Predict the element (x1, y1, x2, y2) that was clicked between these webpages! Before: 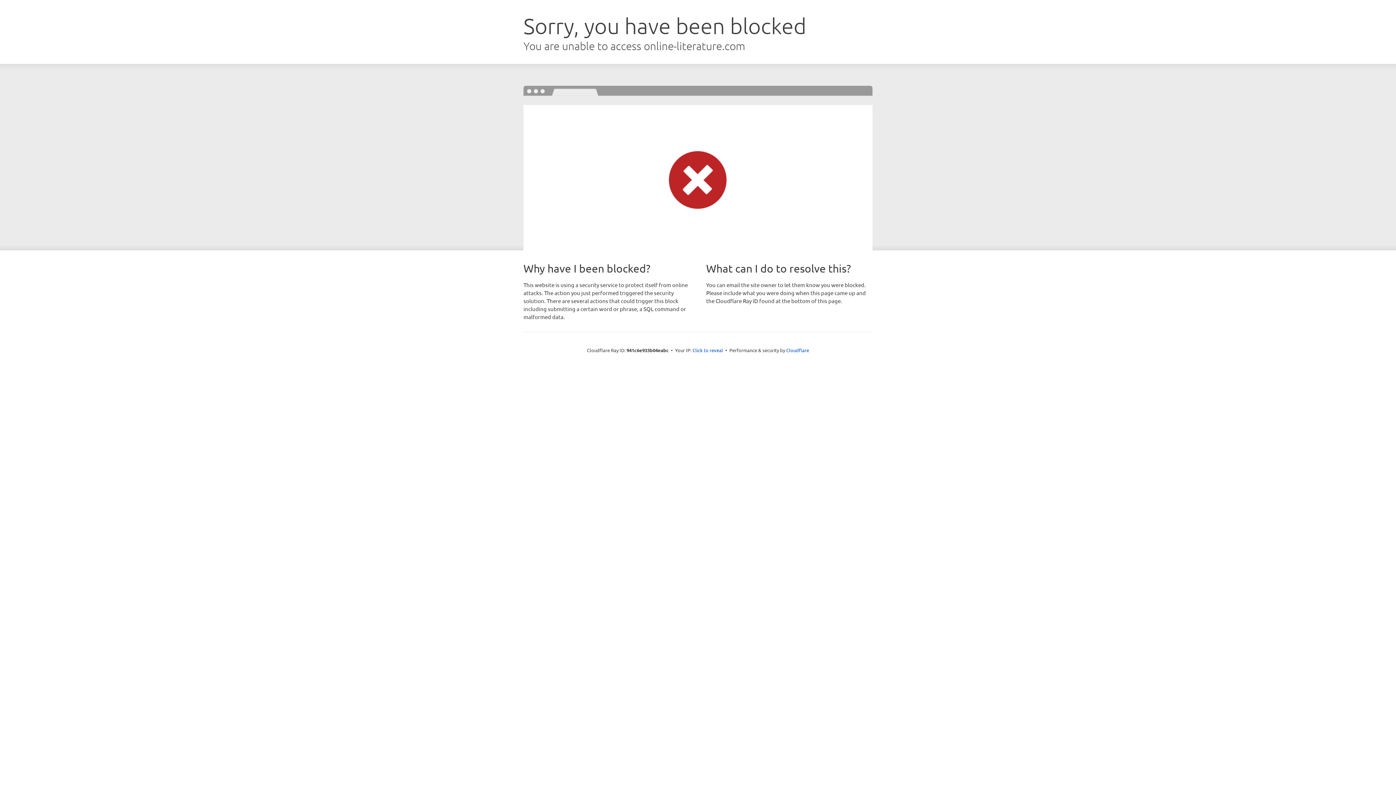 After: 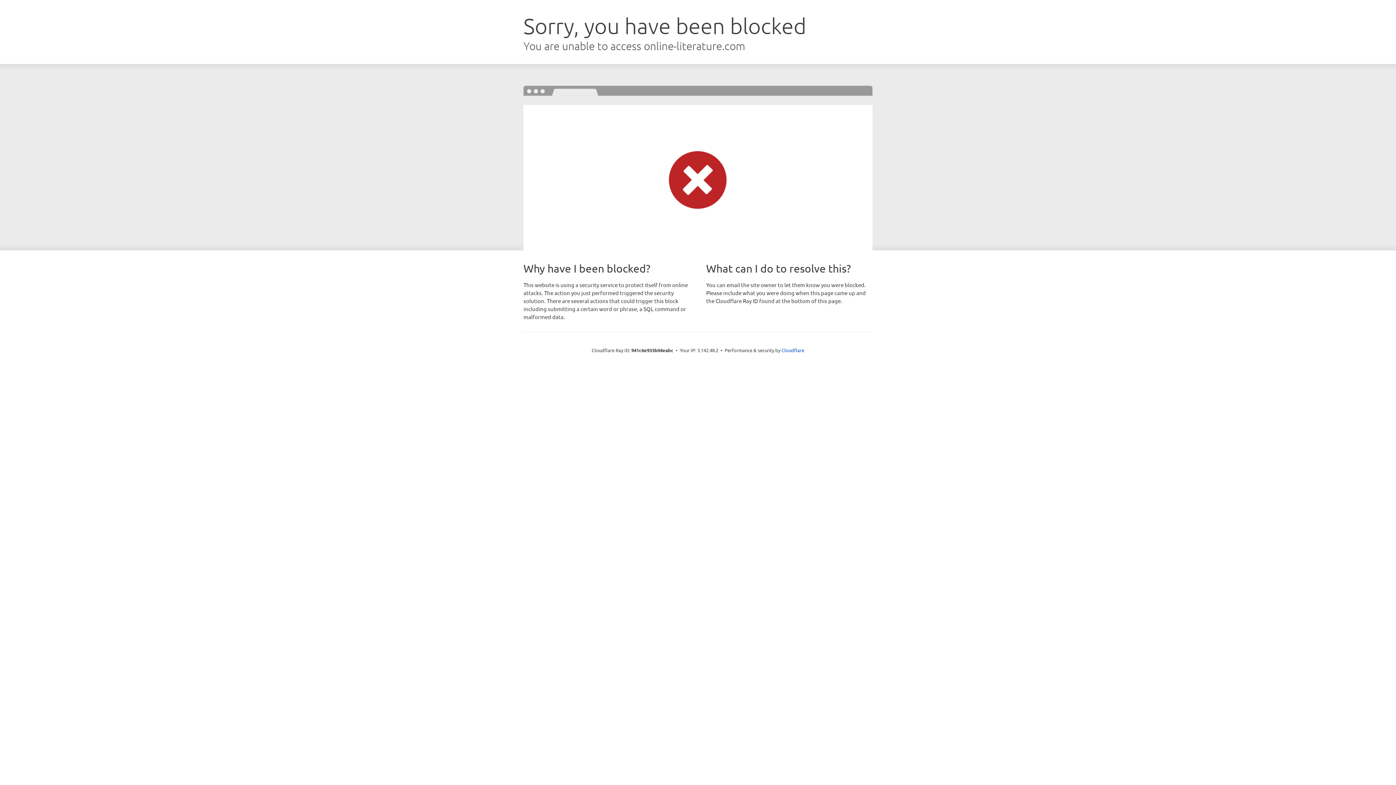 Action: label: Click to reveal bbox: (692, 346, 723, 353)